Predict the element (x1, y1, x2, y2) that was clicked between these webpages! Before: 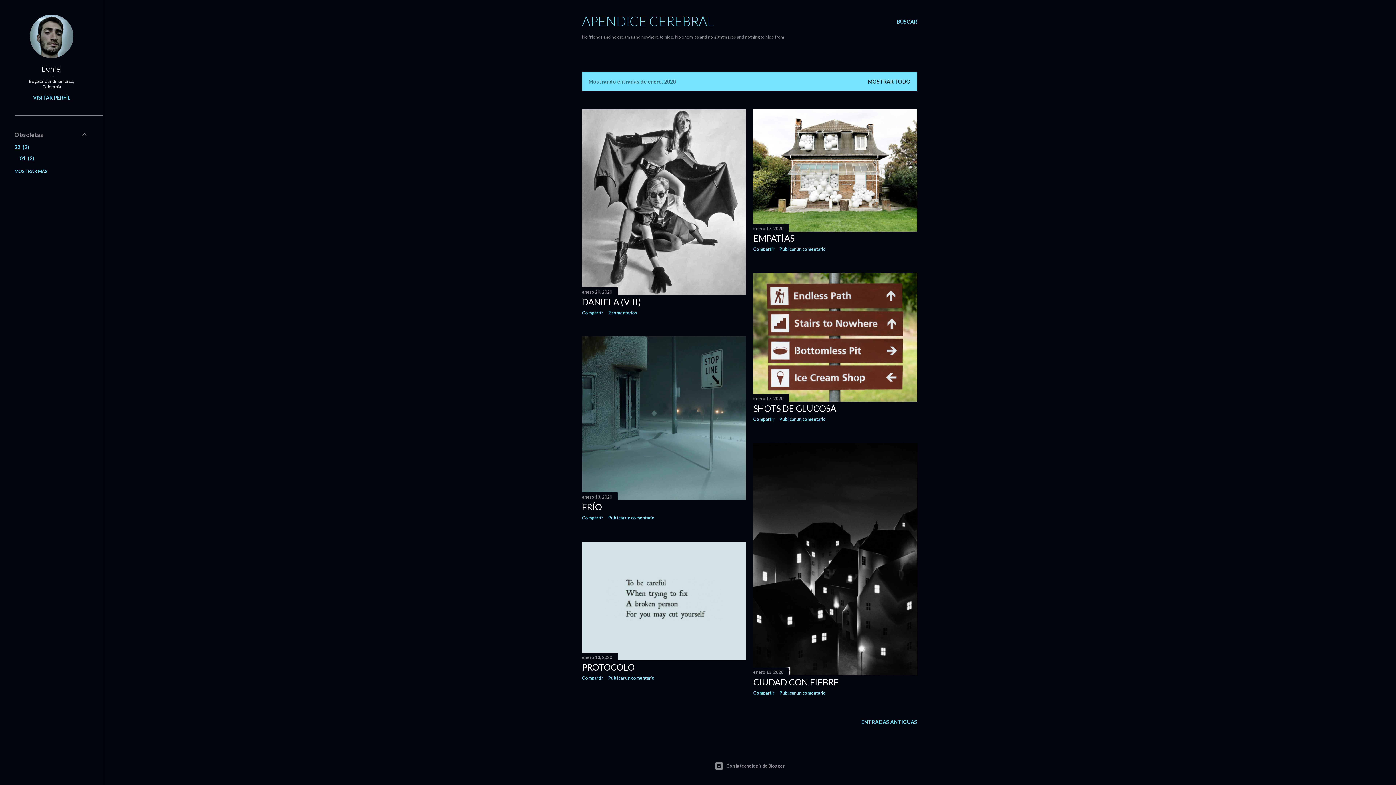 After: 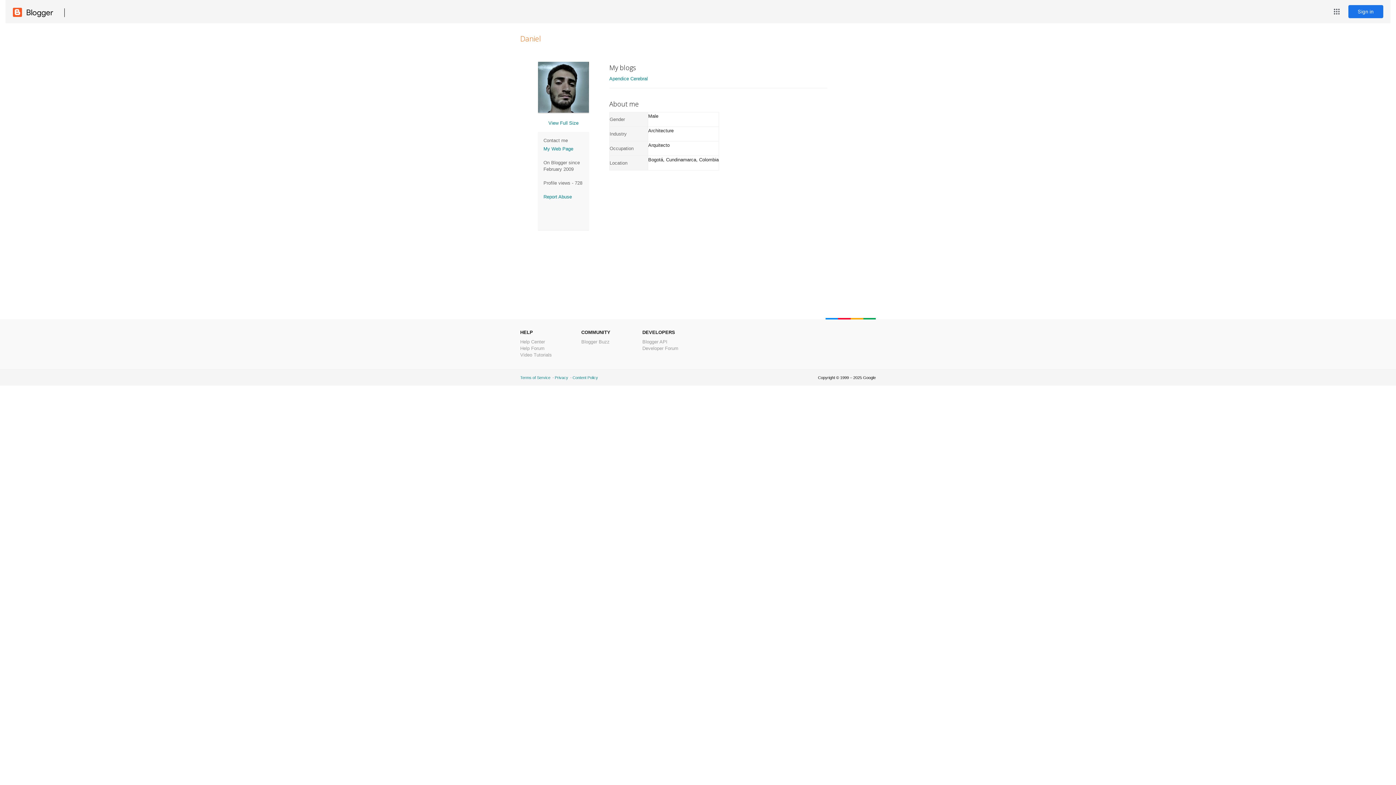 Action: bbox: (29, 53, 73, 59)